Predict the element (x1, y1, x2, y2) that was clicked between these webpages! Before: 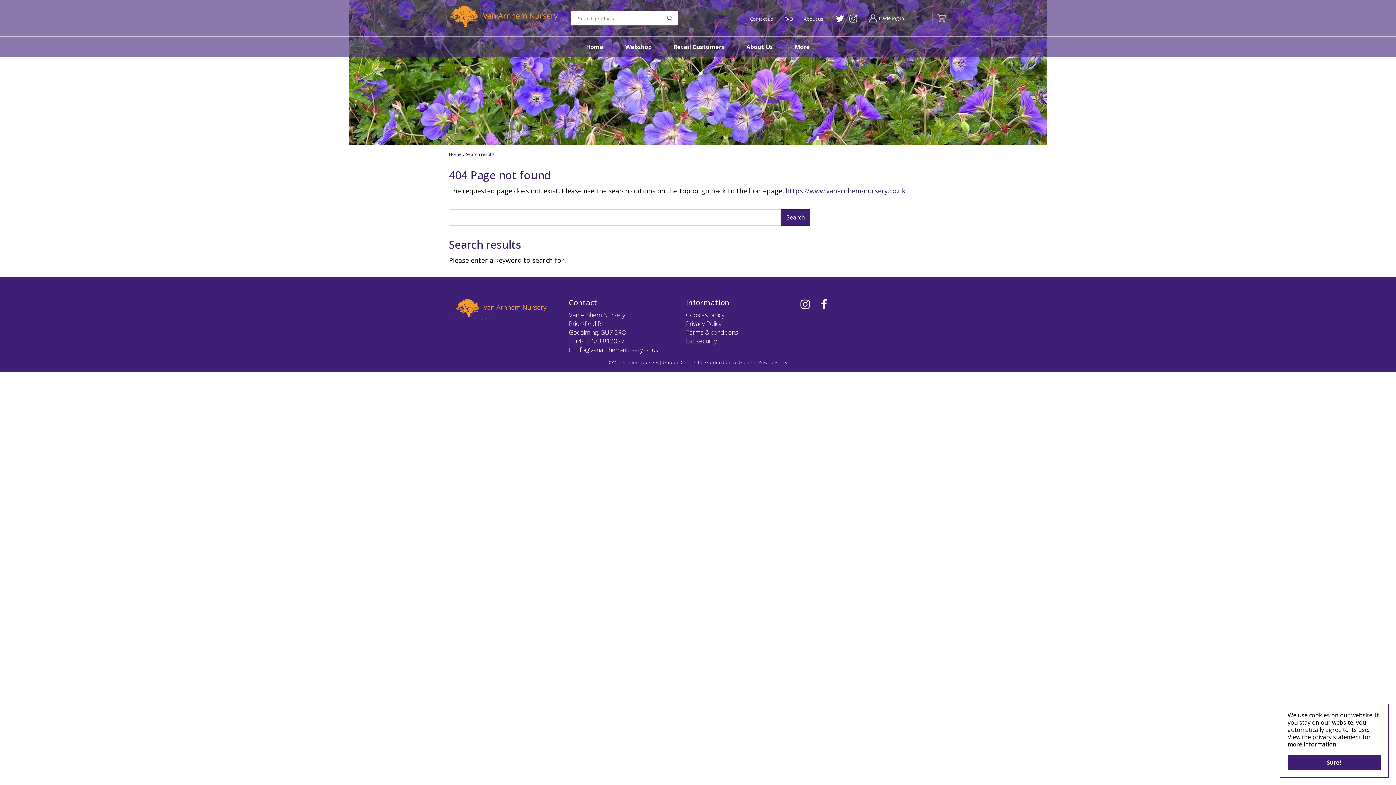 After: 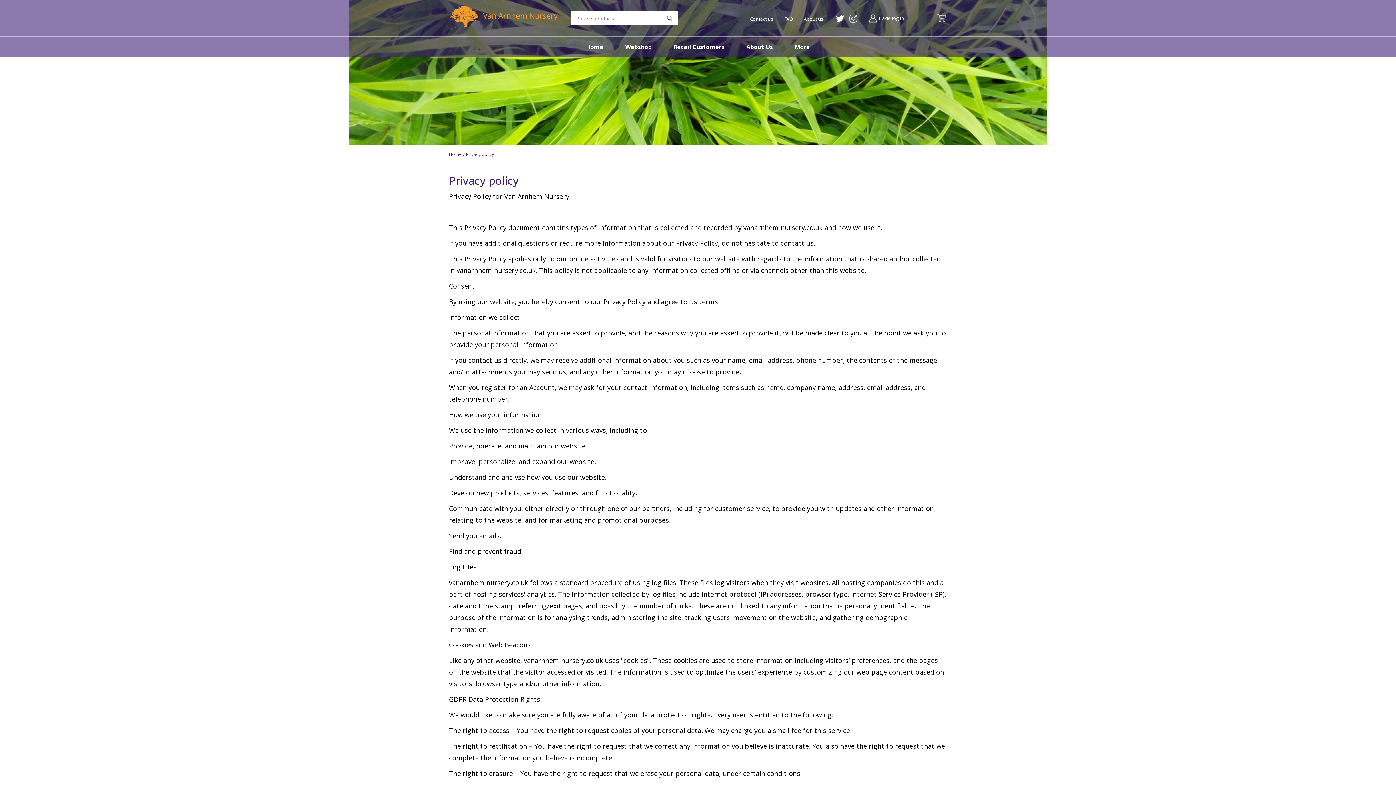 Action: bbox: (758, 359, 787, 365) label: Privacy Policy